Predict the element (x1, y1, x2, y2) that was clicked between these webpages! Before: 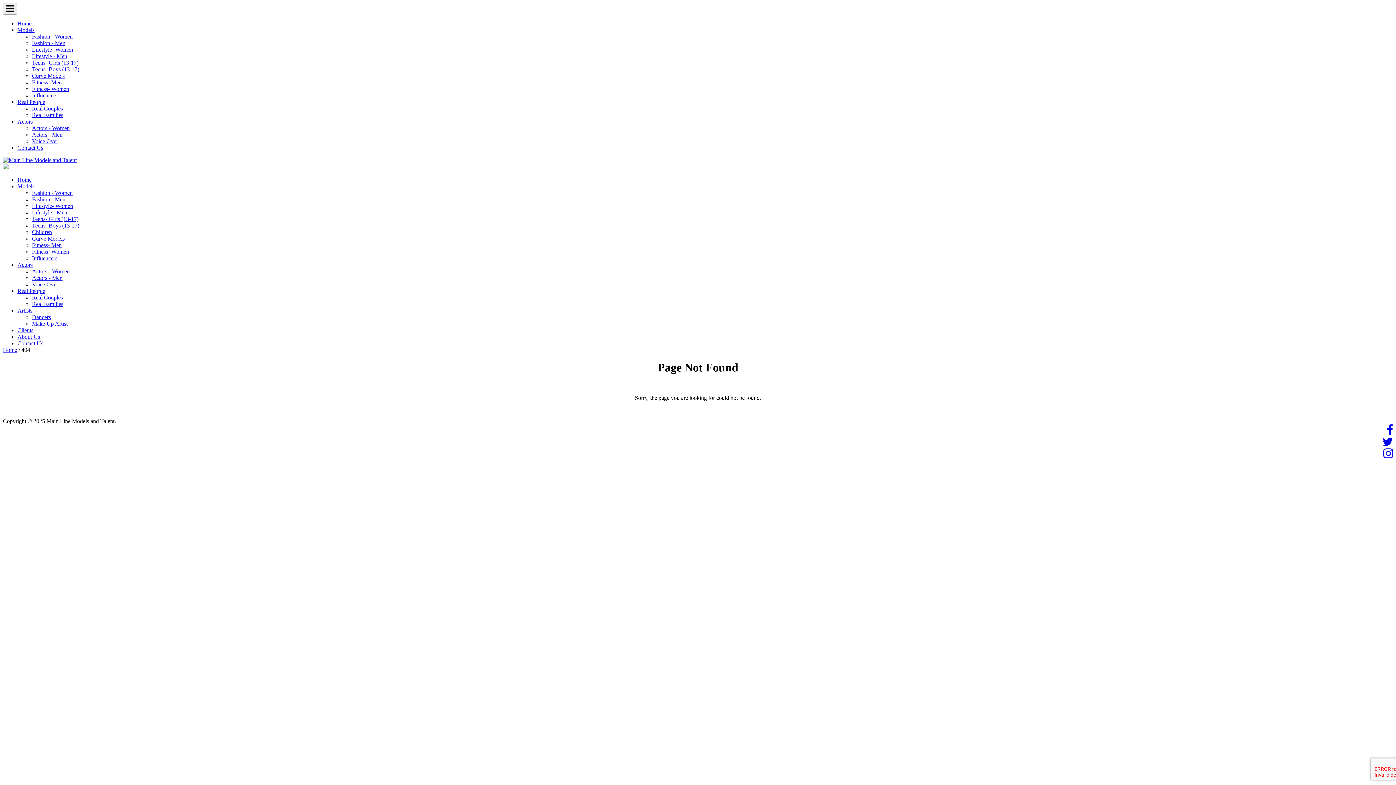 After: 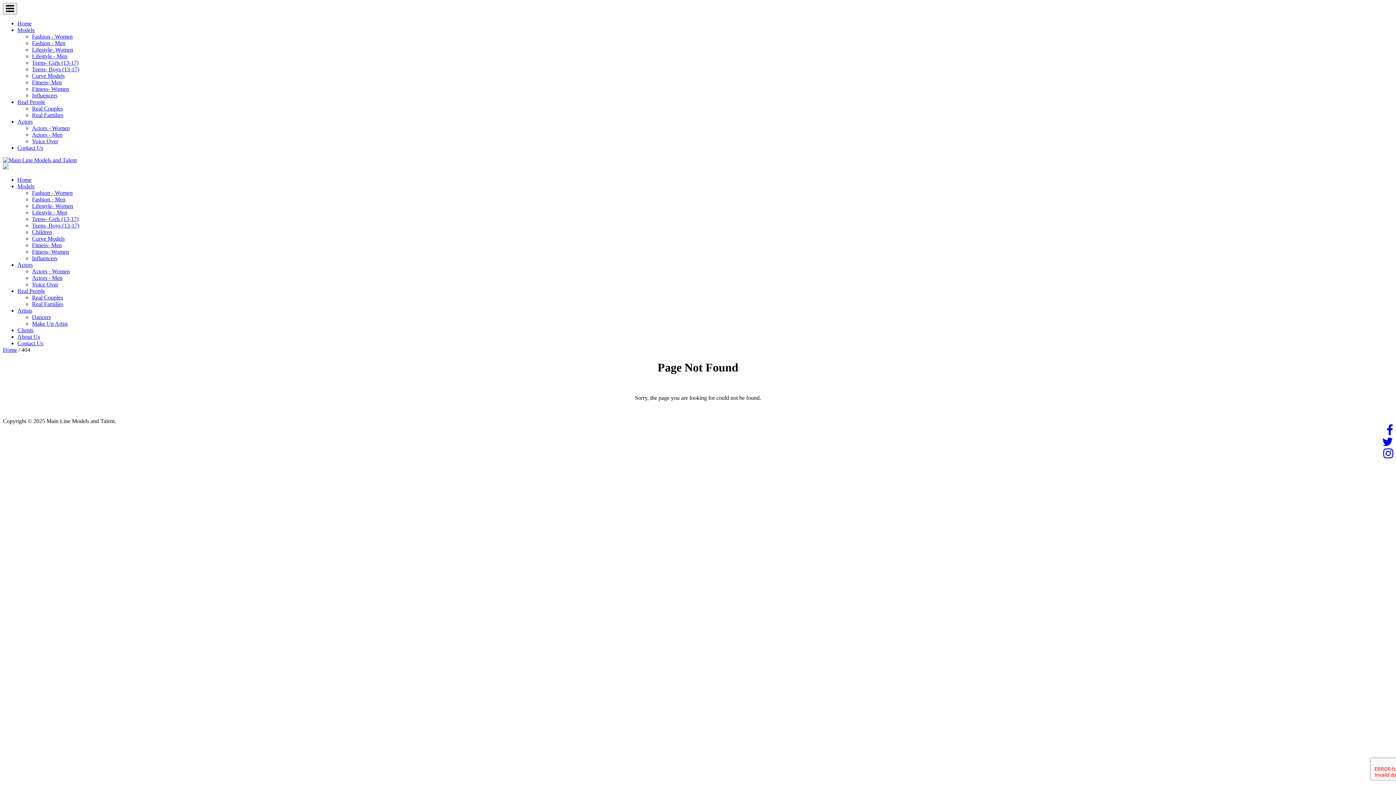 Action: label: Real People bbox: (17, 288, 45, 294)